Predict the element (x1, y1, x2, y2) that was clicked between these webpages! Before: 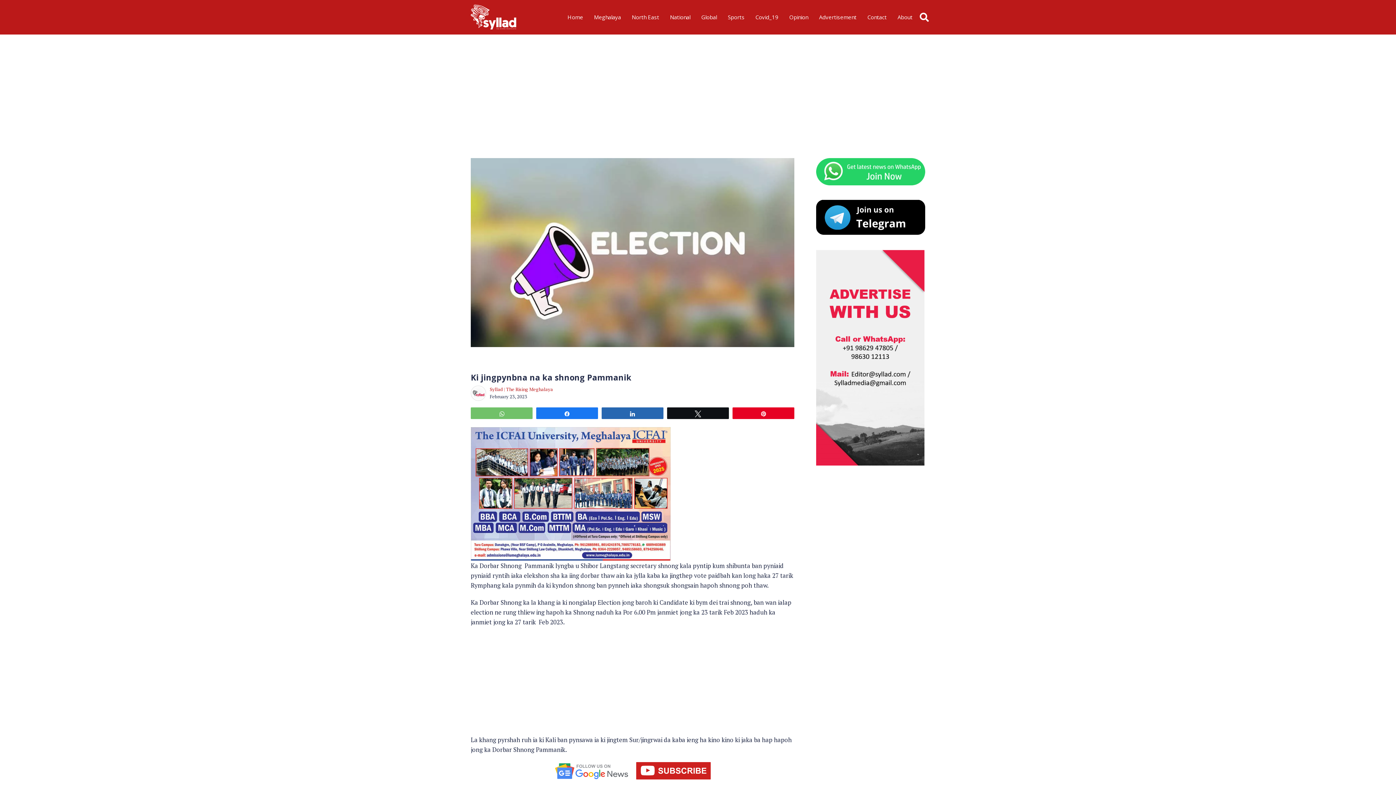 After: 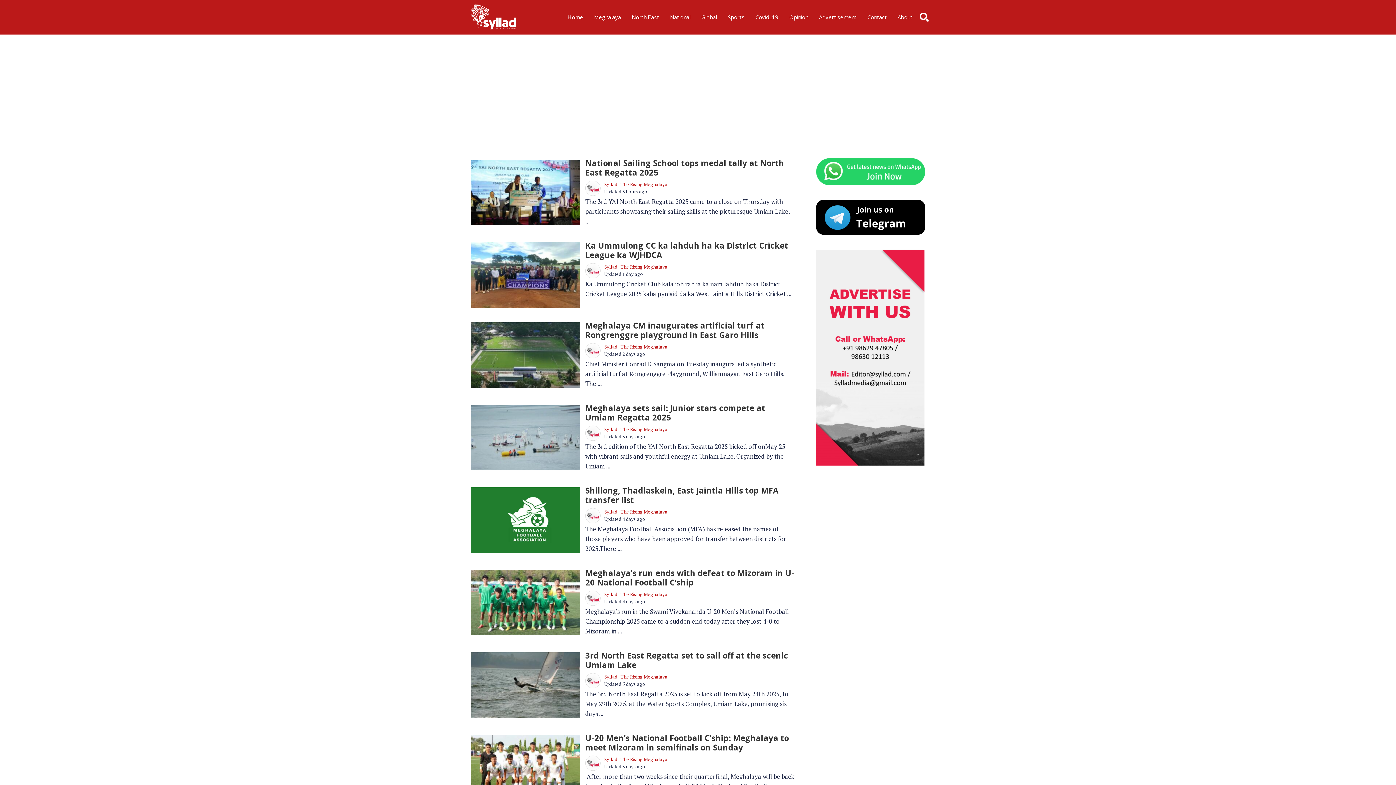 Action: label: Sports bbox: (722, 0, 750, 34)